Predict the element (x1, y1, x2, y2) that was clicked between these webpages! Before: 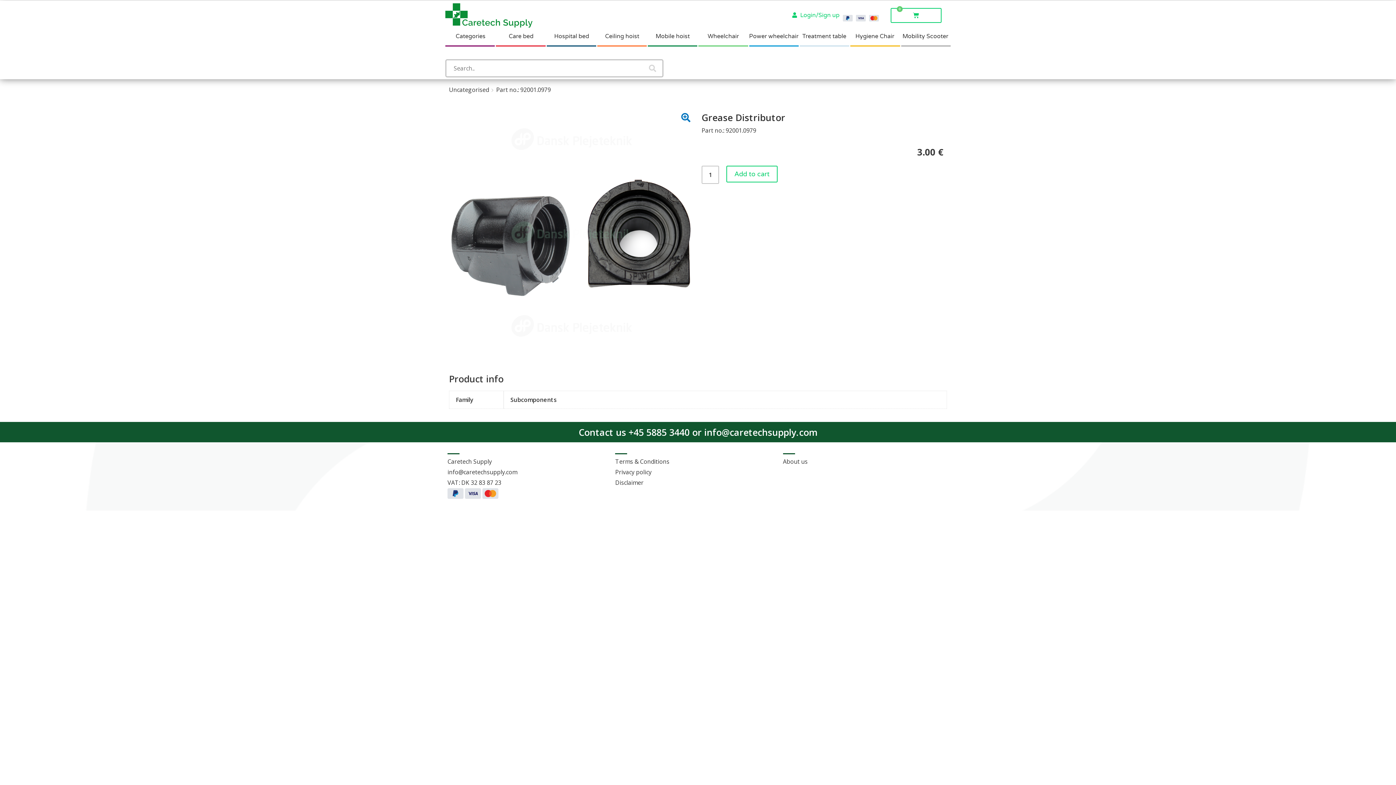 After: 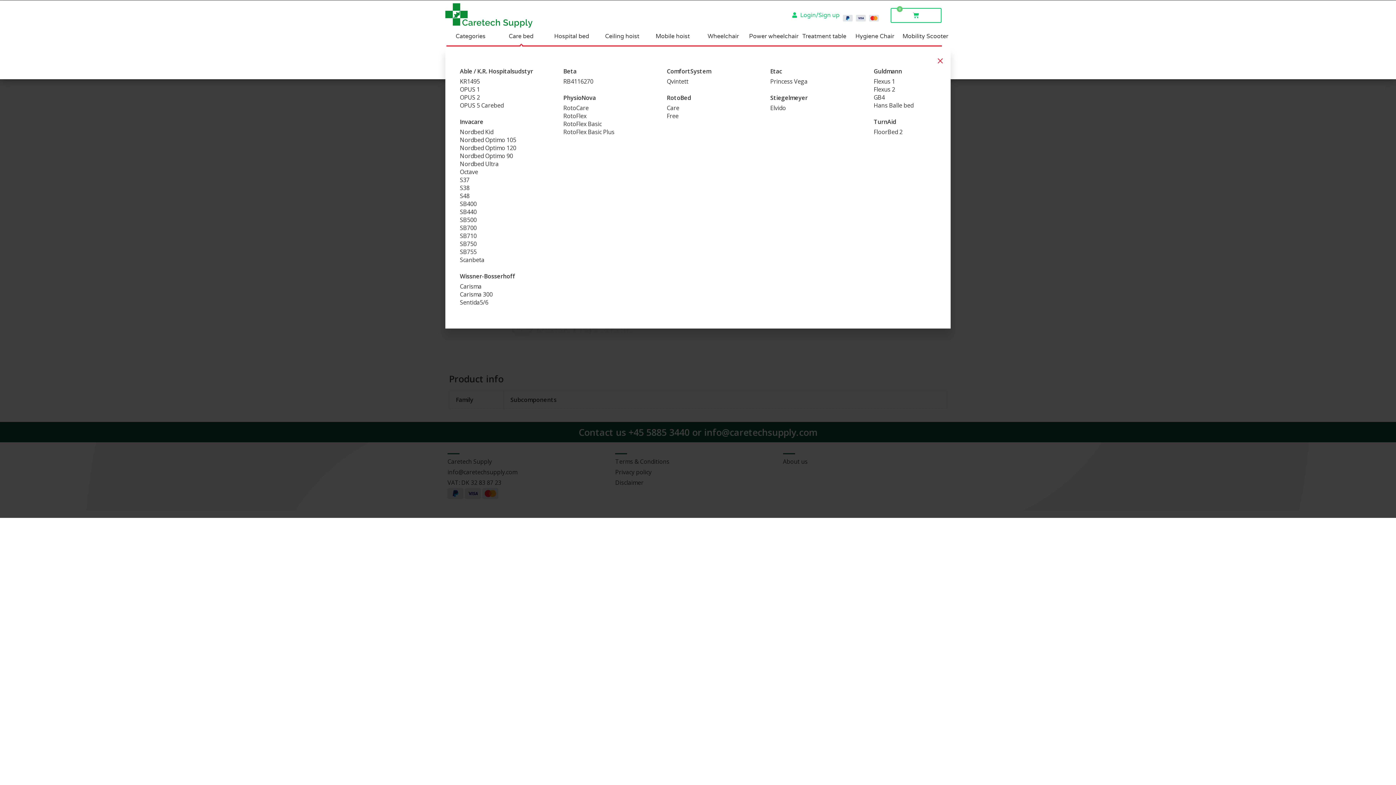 Action: label: Care bed bbox: (508, 32, 533, 39)